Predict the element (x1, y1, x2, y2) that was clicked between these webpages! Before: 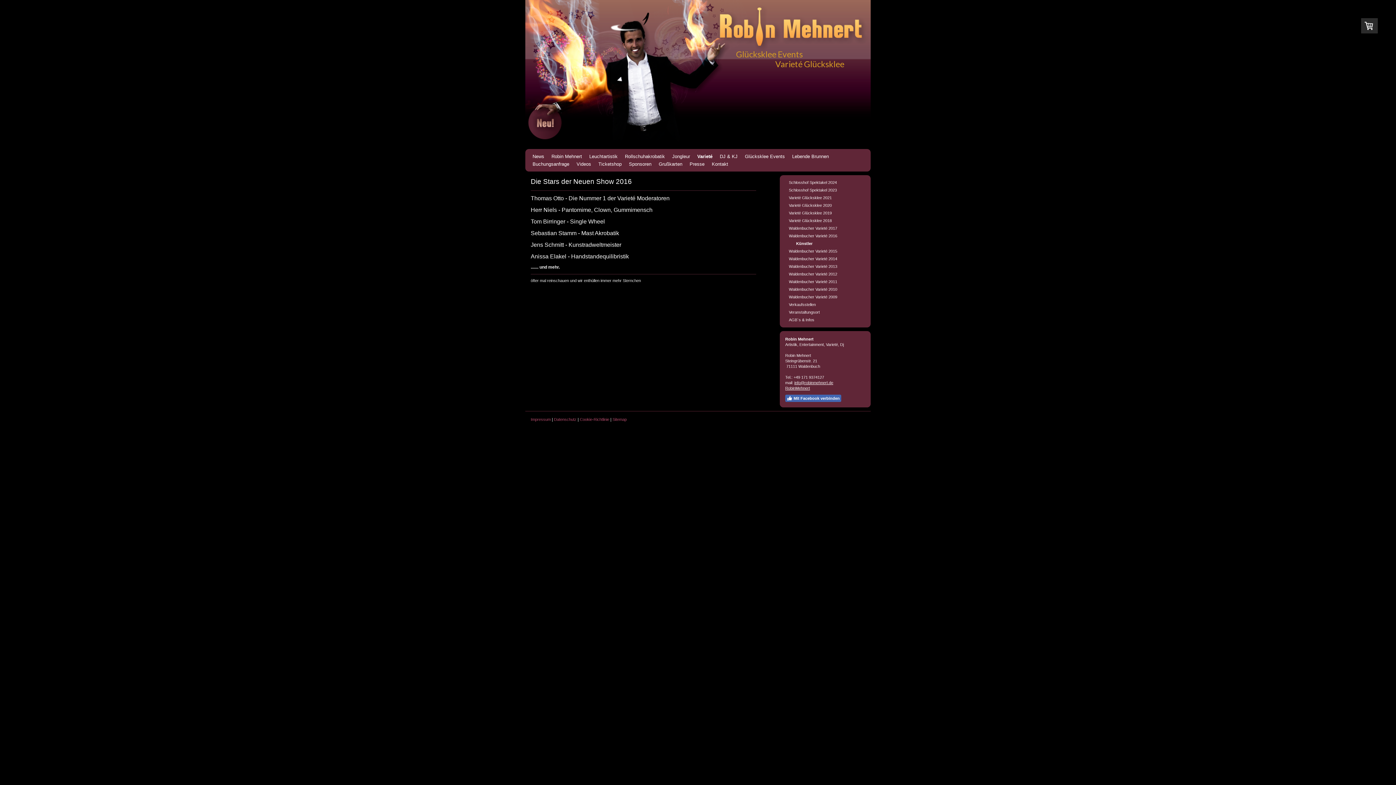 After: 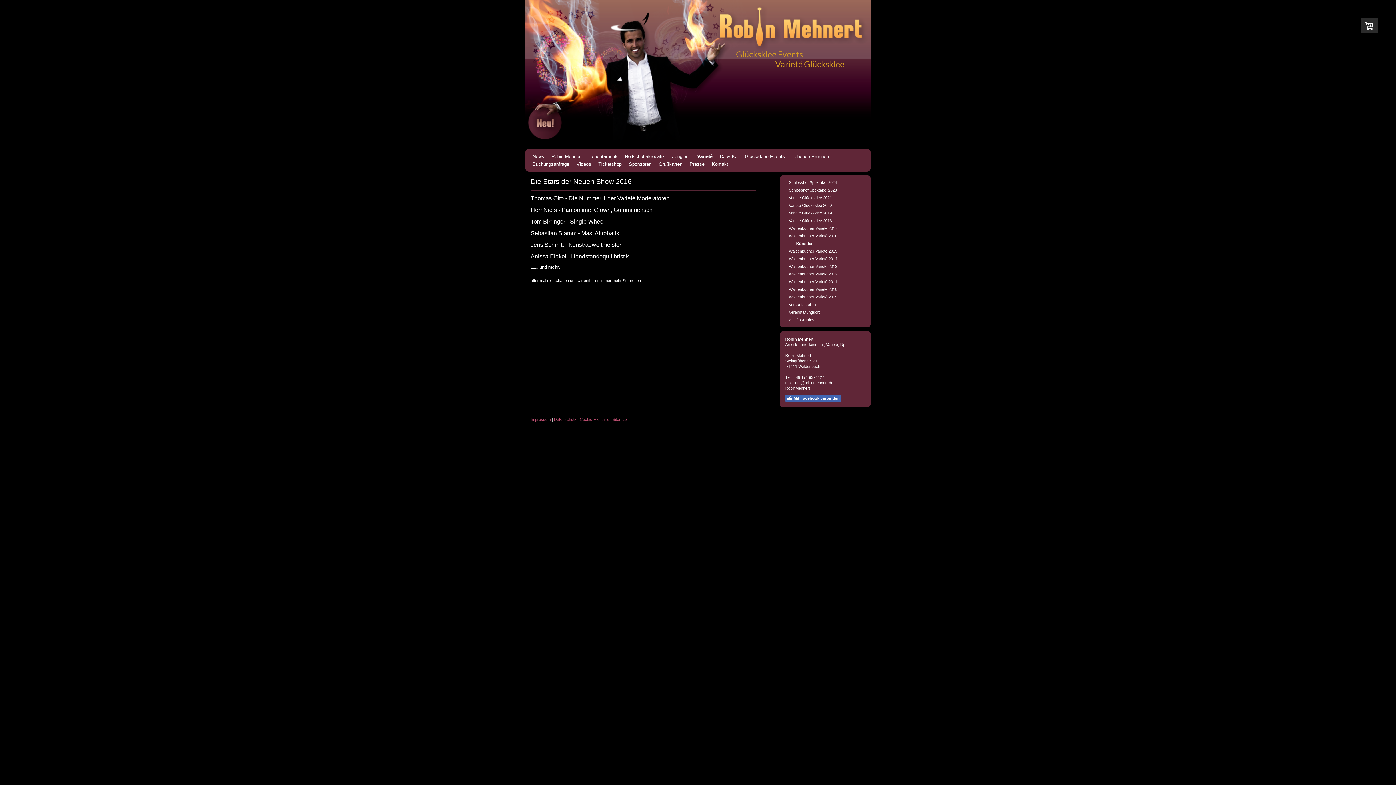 Action: label: Cookie-Richtlinie bbox: (580, 417, 609, 421)